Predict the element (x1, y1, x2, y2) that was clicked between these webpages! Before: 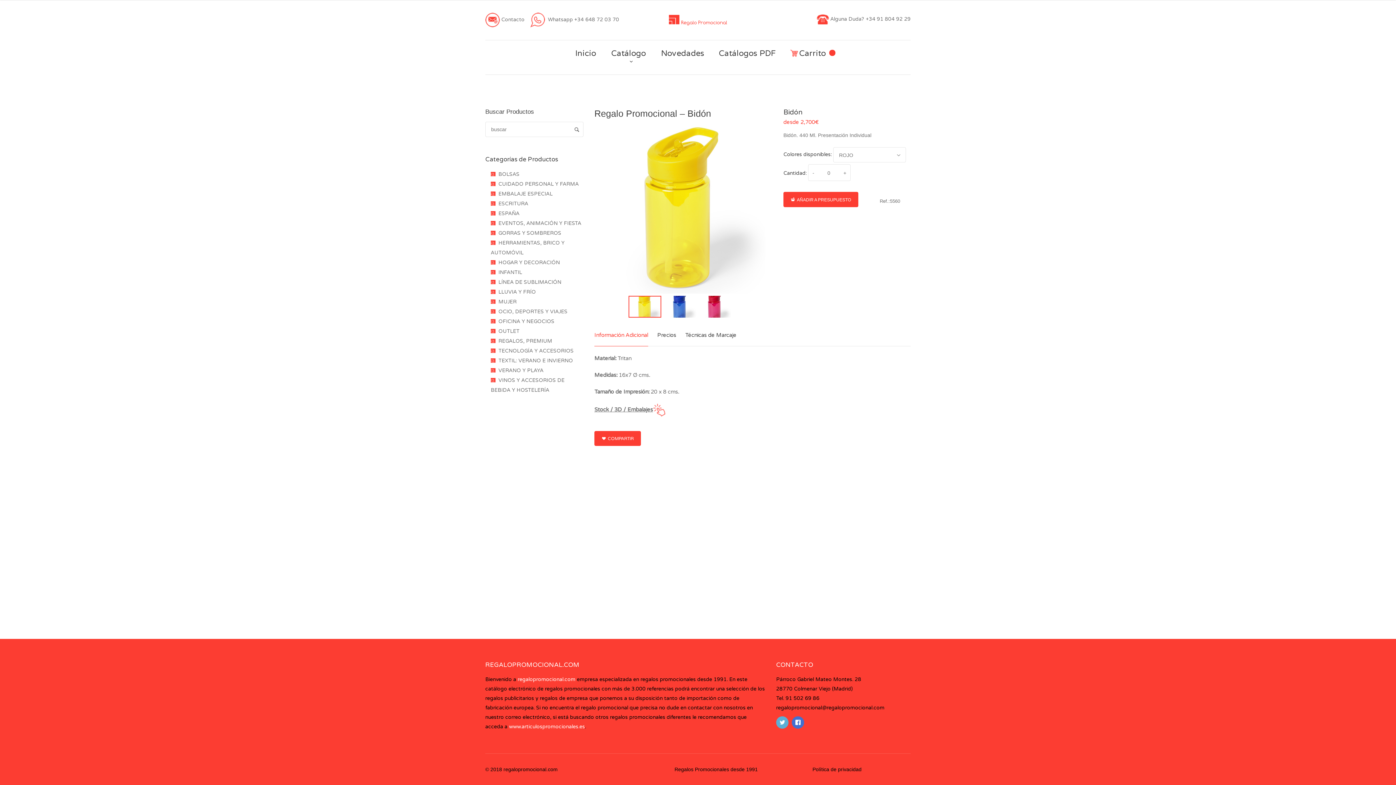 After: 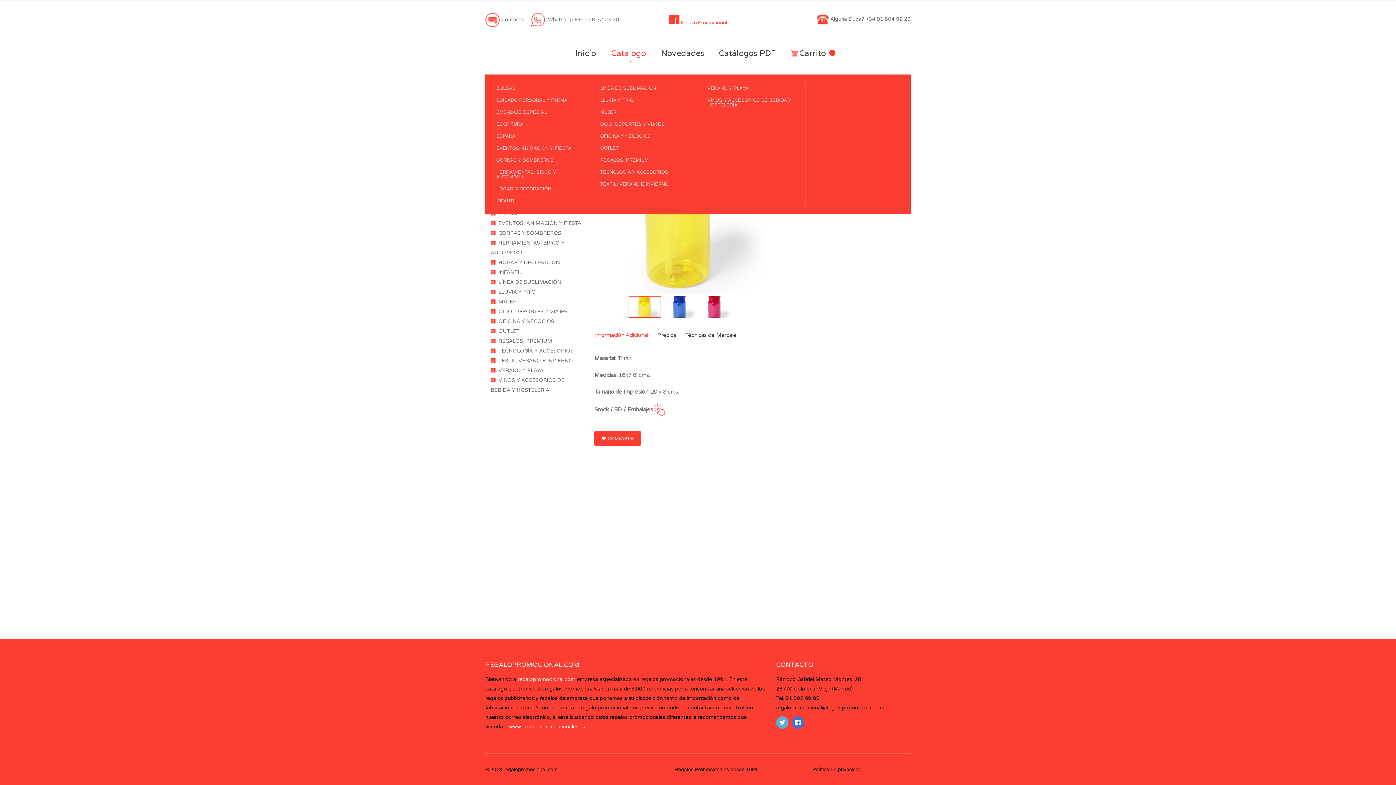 Action: label: Catálogo  bbox: (610, 40, 646, 74)